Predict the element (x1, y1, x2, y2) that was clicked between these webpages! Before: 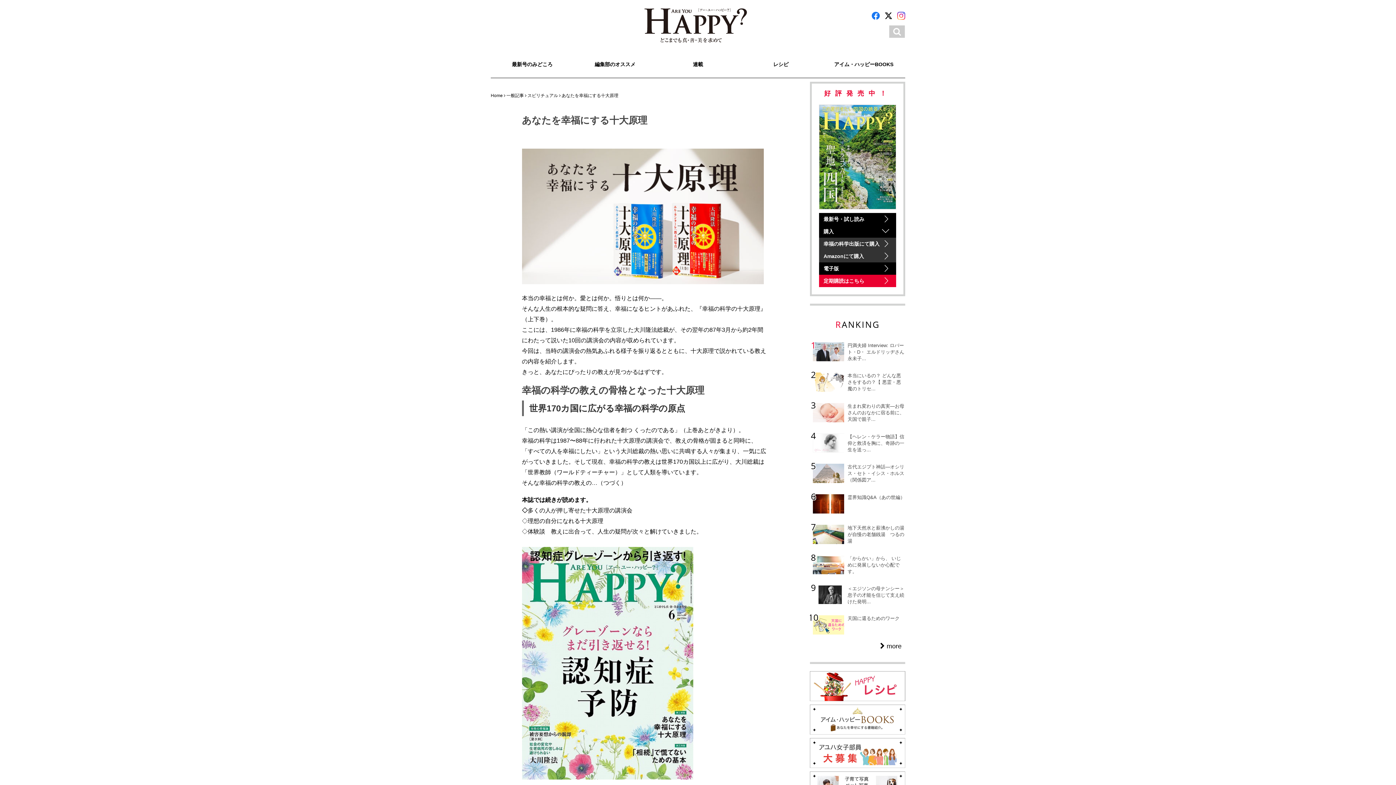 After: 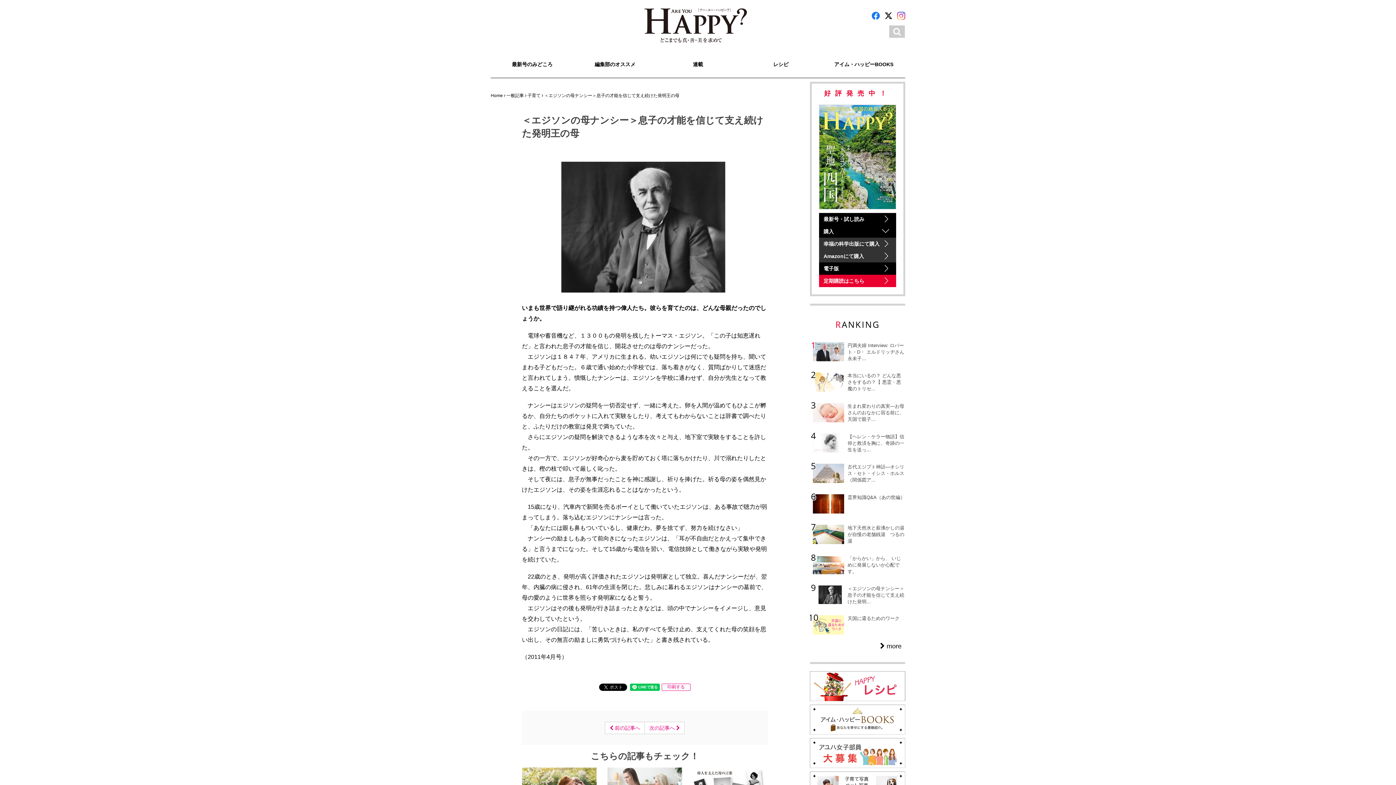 Action: bbox: (810, 584, 905, 607) label: ＜エジソンの母ナンシー＞息子の才能を信じて支え続けた発明...